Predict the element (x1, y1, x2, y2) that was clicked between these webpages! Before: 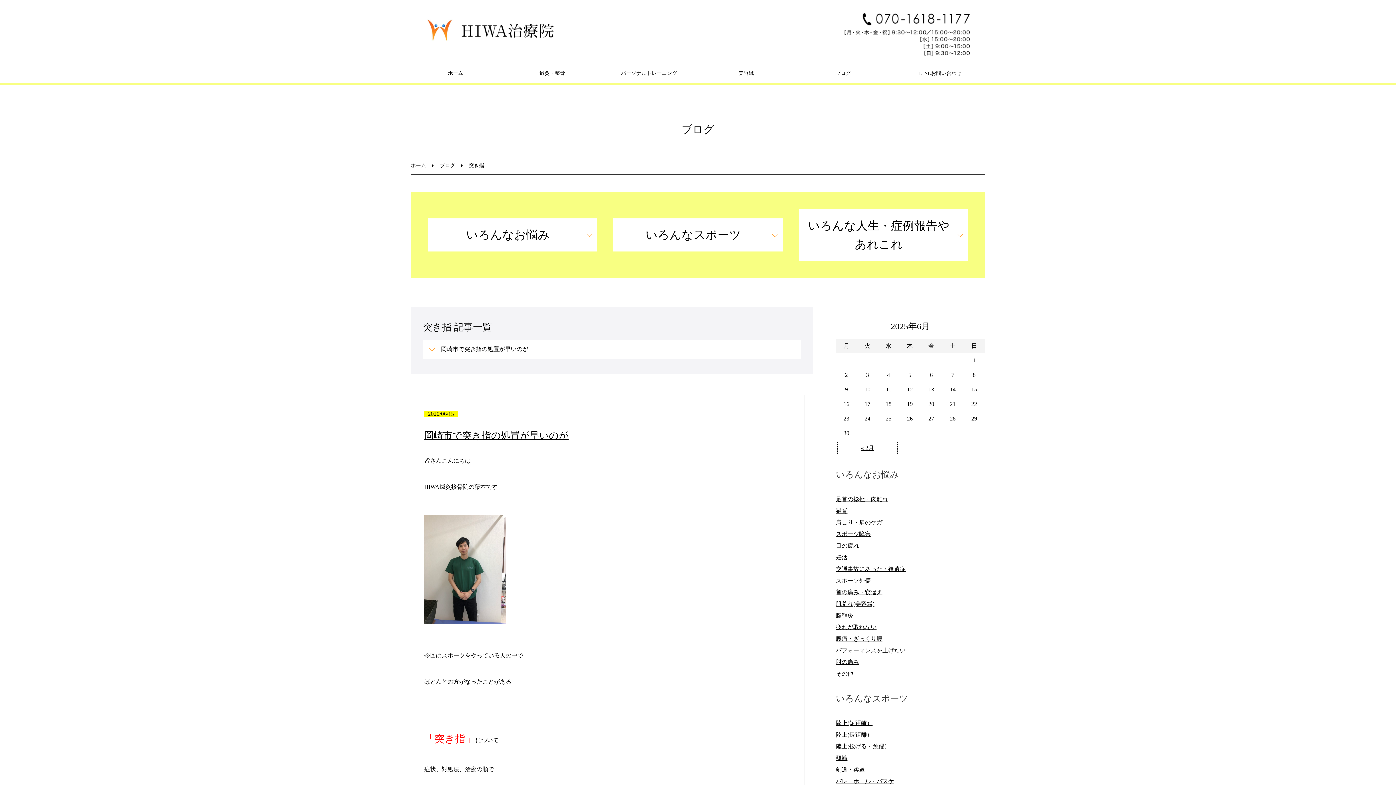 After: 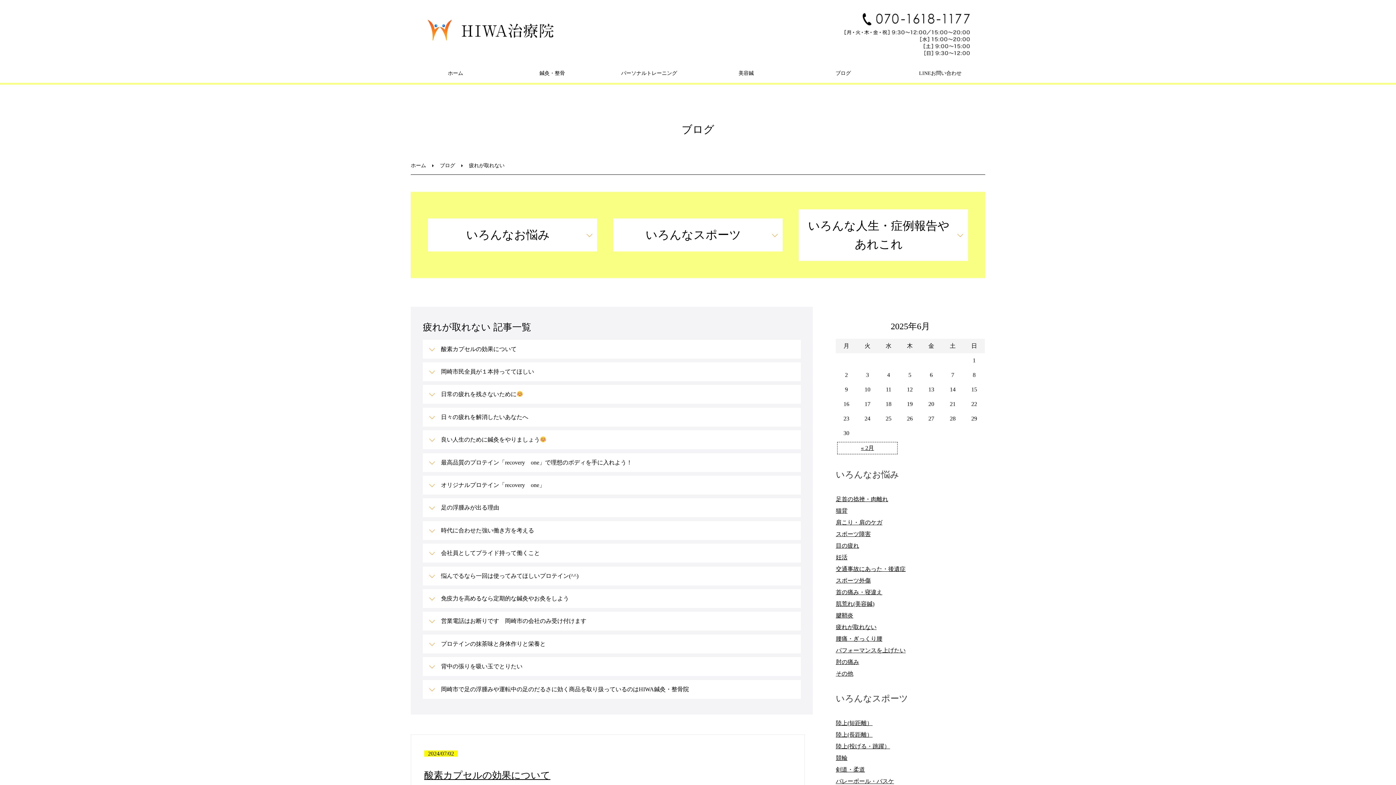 Action: bbox: (836, 624, 876, 630) label: 疲れが取れない